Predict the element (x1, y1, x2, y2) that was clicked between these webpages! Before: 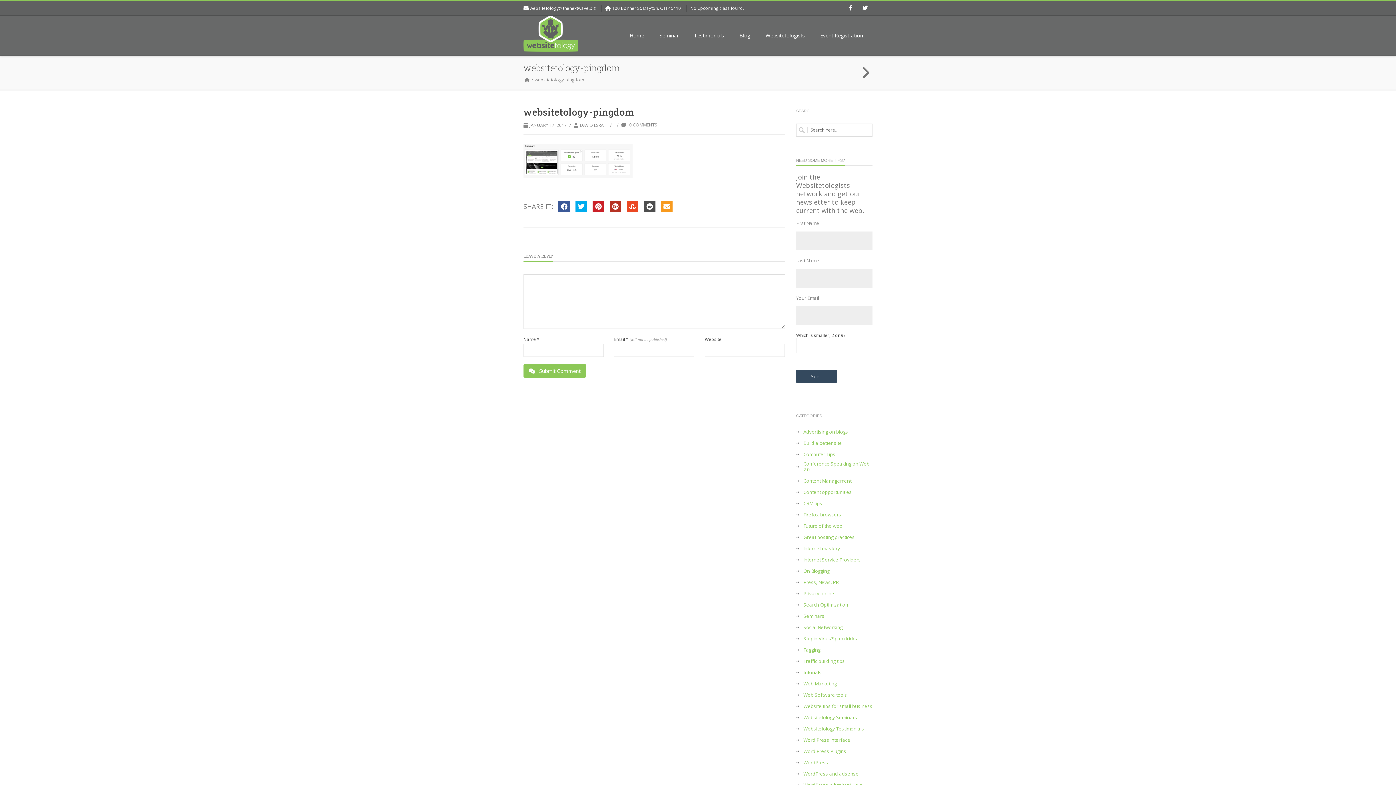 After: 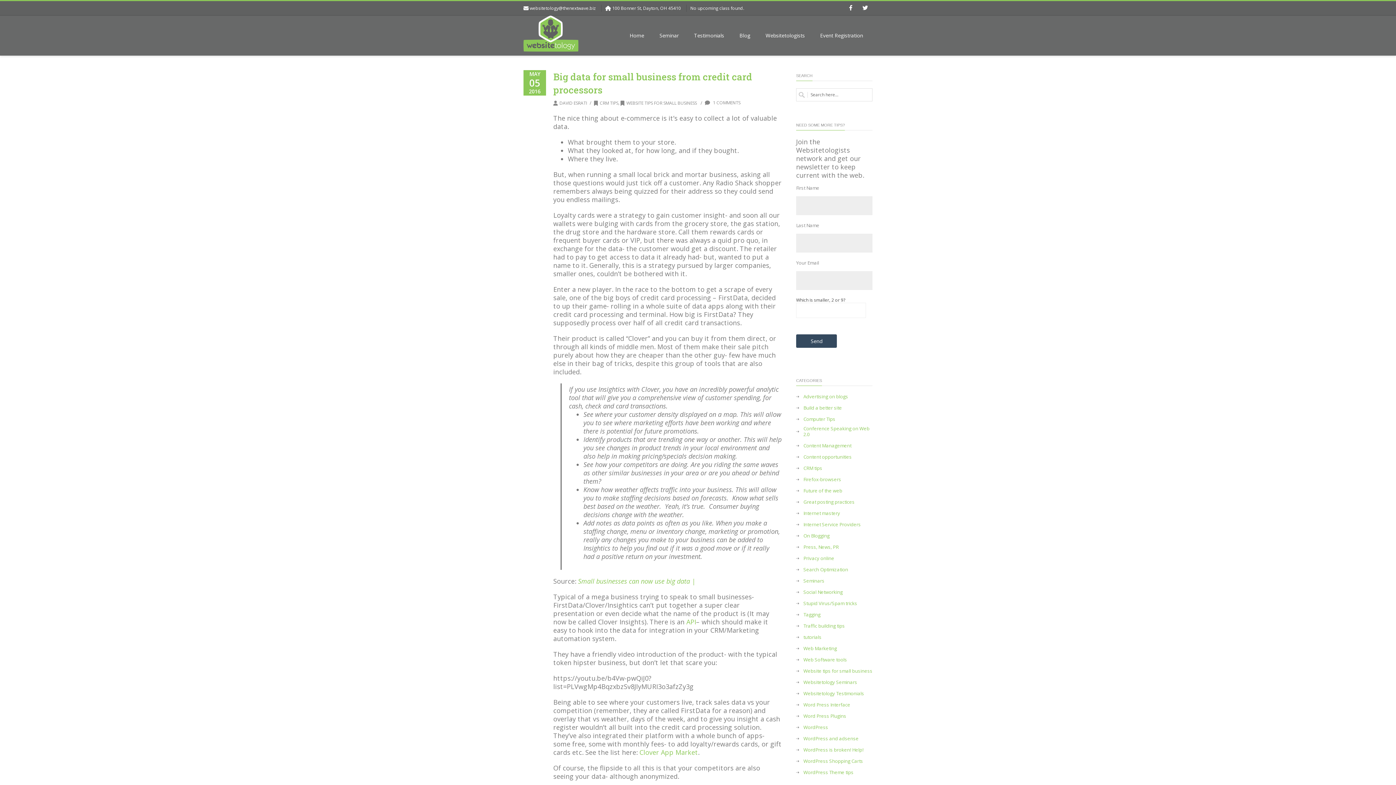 Action: label: CRM tips bbox: (796, 500, 822, 506)